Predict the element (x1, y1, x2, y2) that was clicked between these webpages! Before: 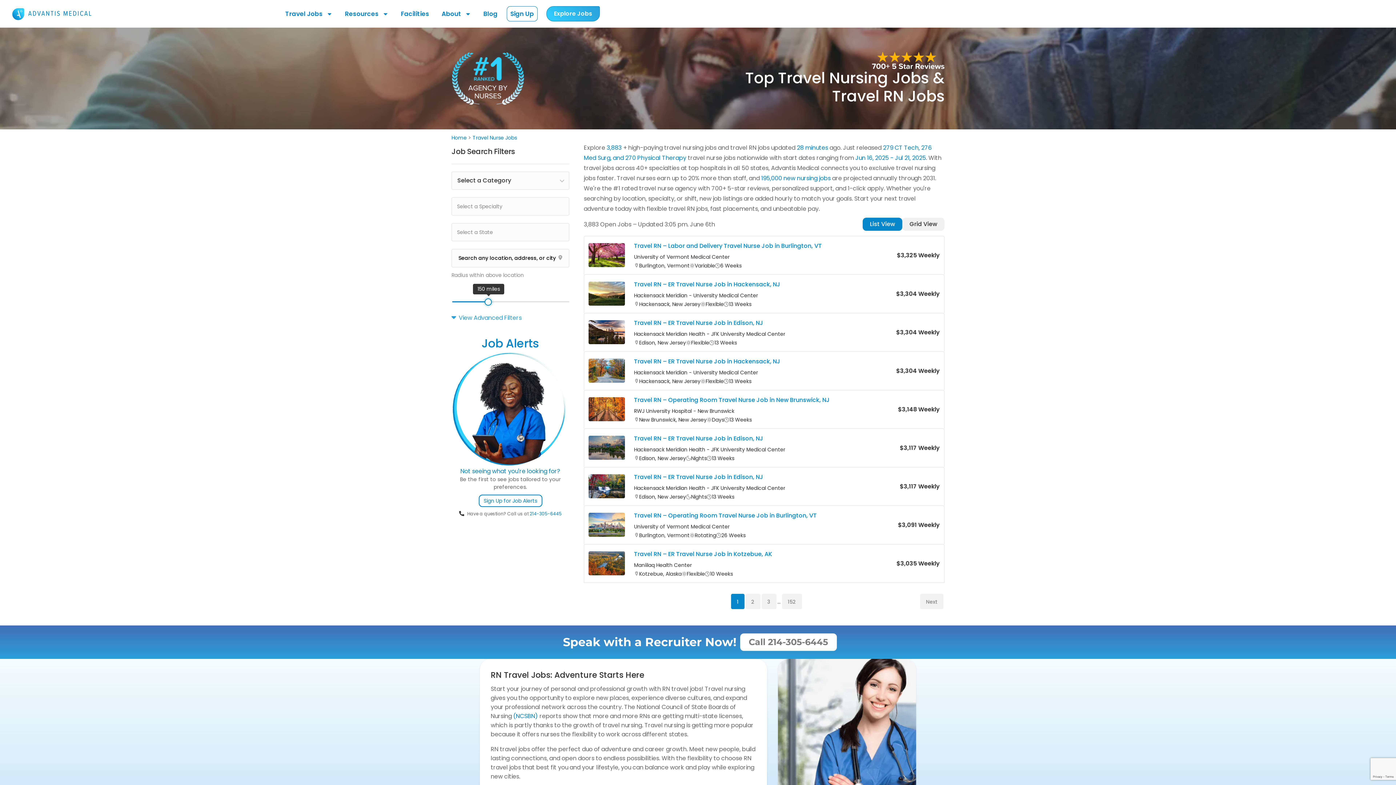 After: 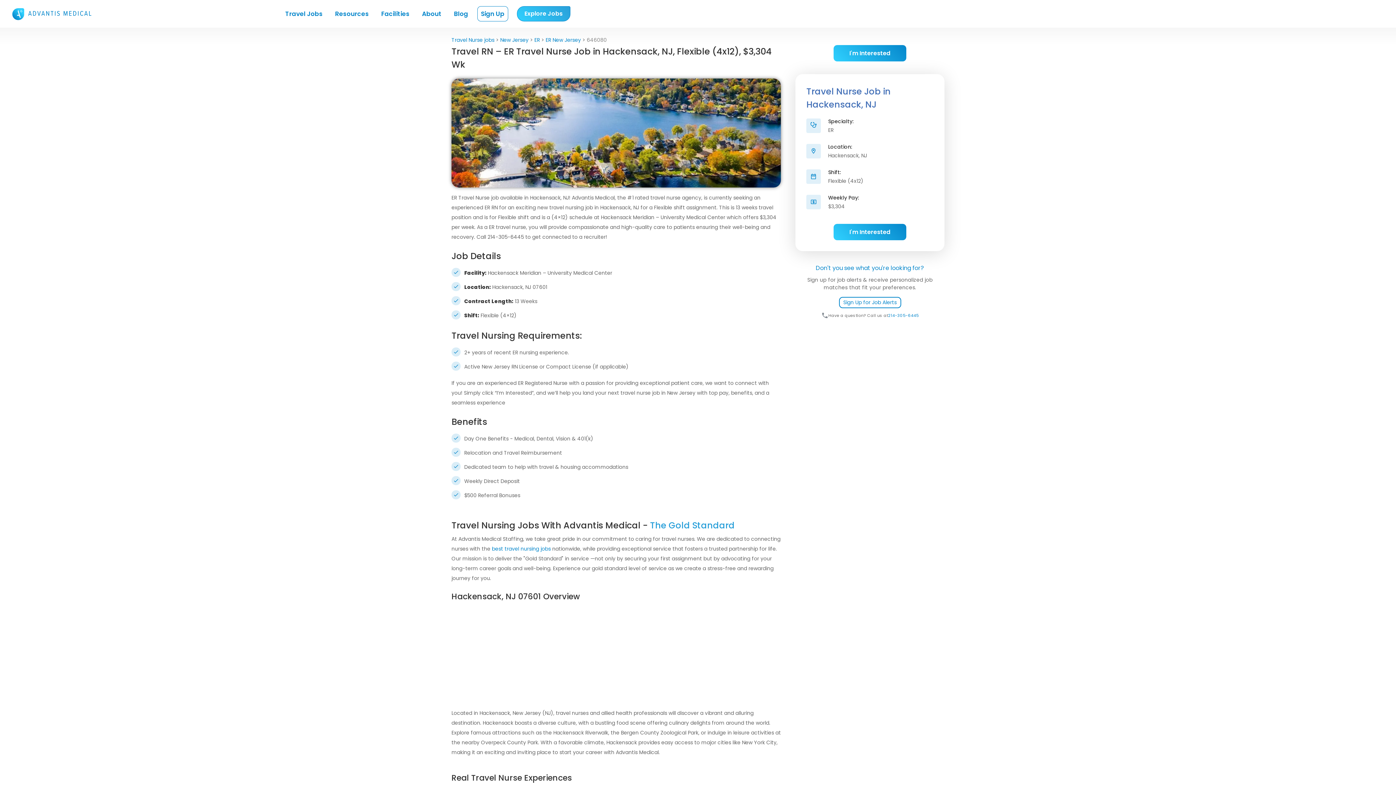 Action: label: Travel RN – ER Travel Nurse Job in Hackensack, NJ bbox: (634, 278, 780, 291)